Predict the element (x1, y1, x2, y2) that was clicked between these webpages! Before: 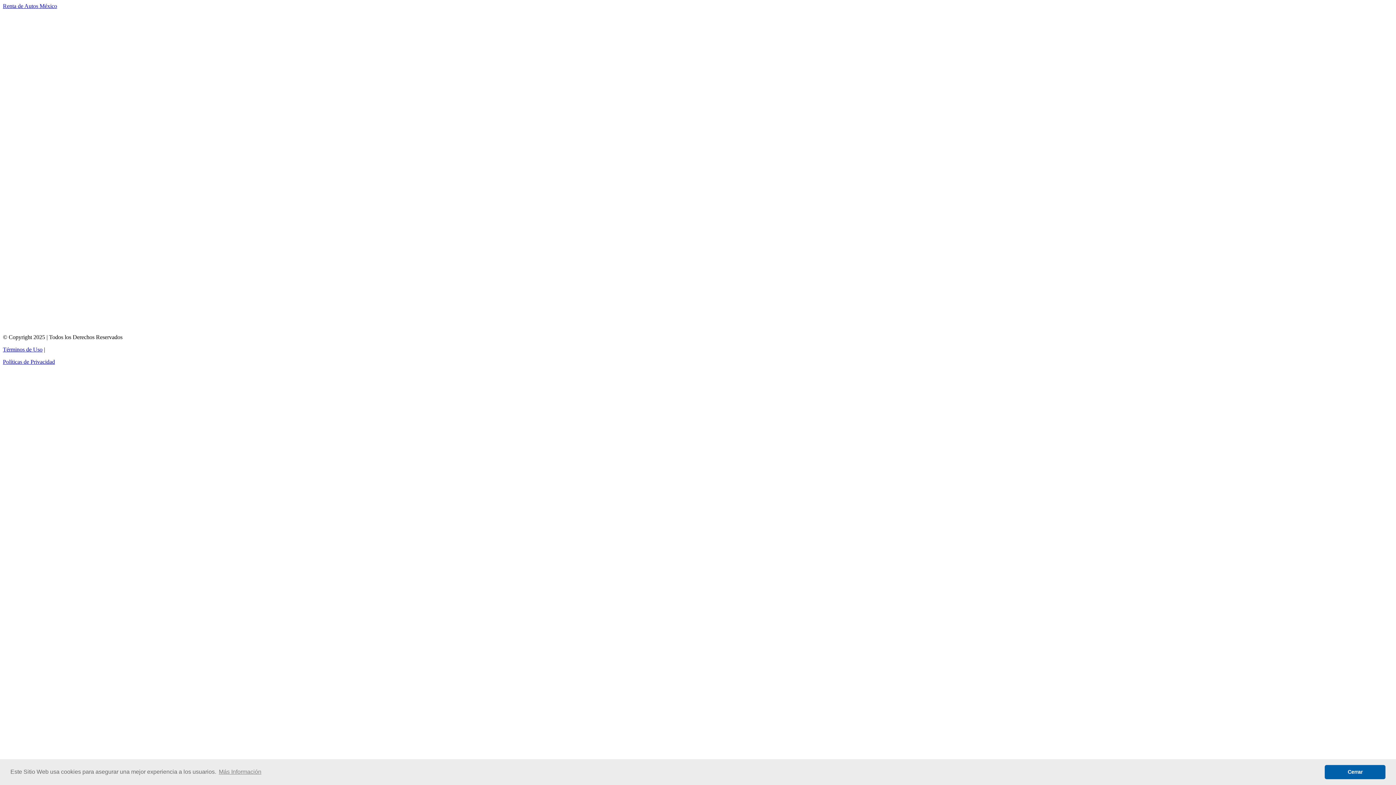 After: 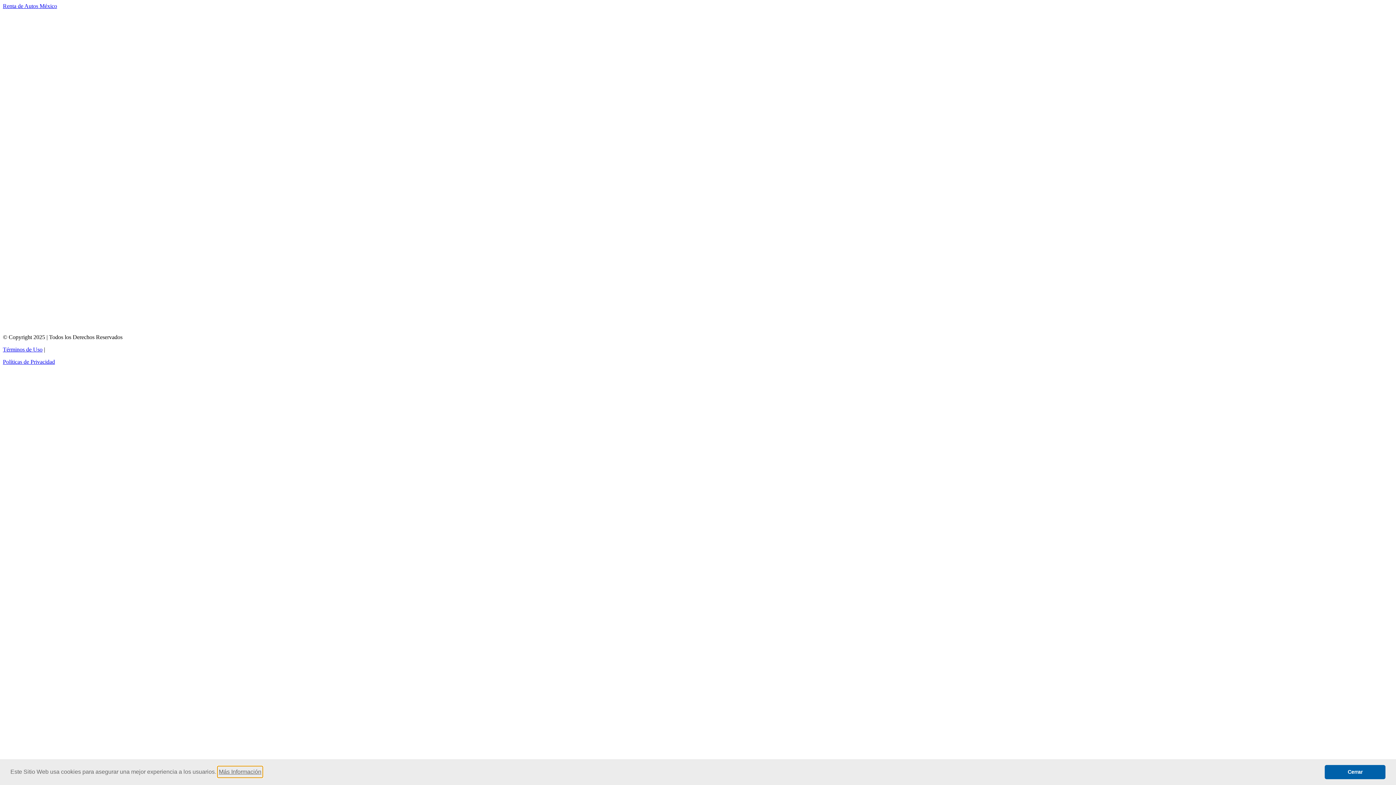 Action: bbox: (217, 766, 262, 777) label: learn more about cookies